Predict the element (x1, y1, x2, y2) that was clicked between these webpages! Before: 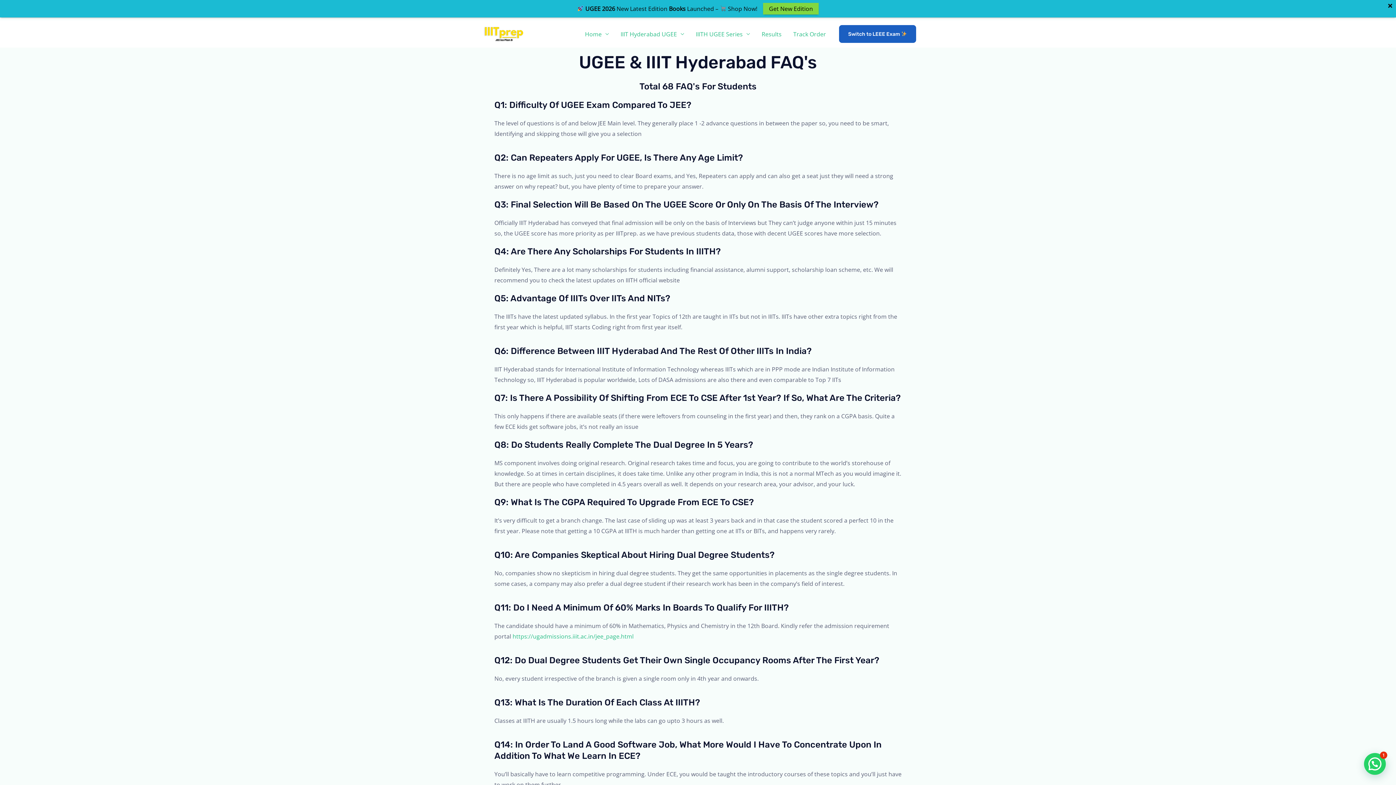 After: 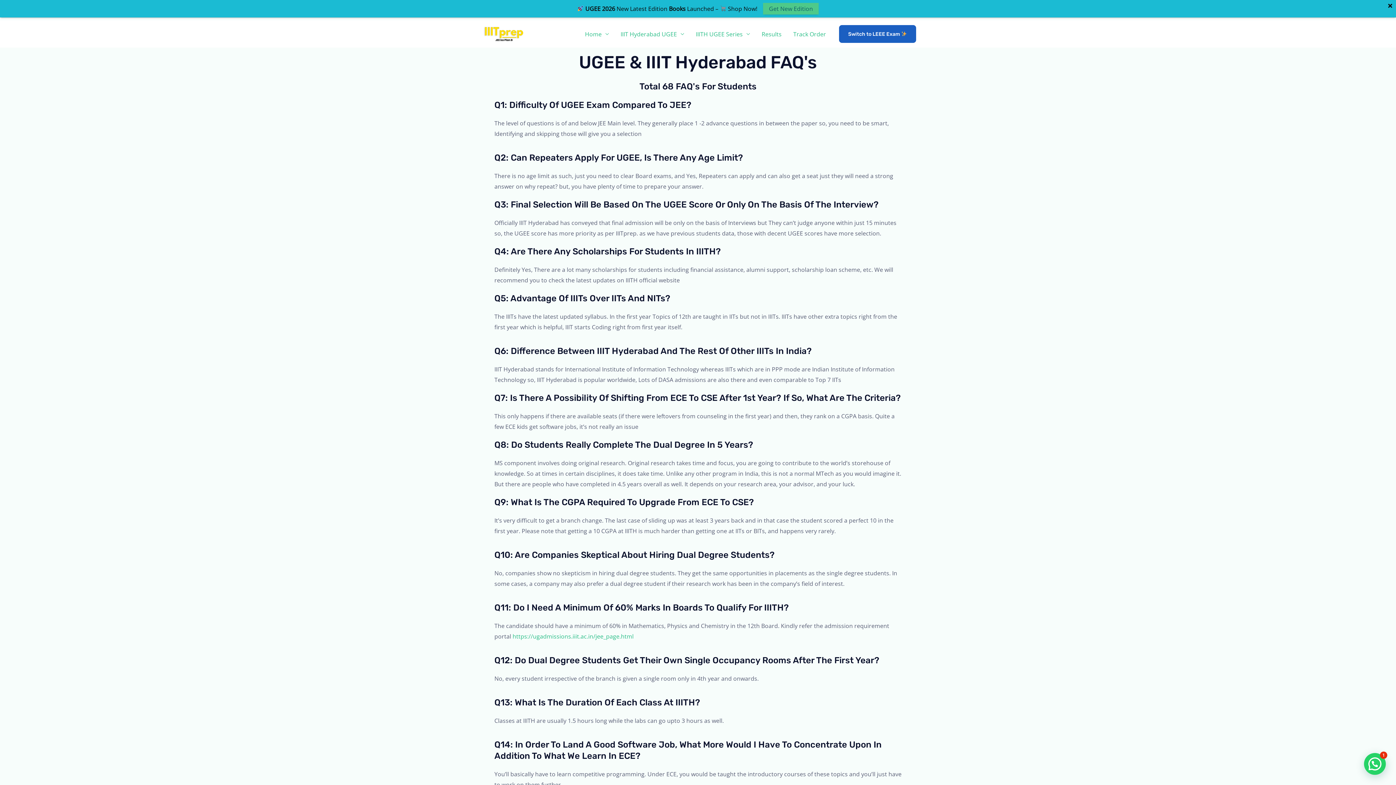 Action: bbox: (763, 2, 818, 14) label: Get New Edition